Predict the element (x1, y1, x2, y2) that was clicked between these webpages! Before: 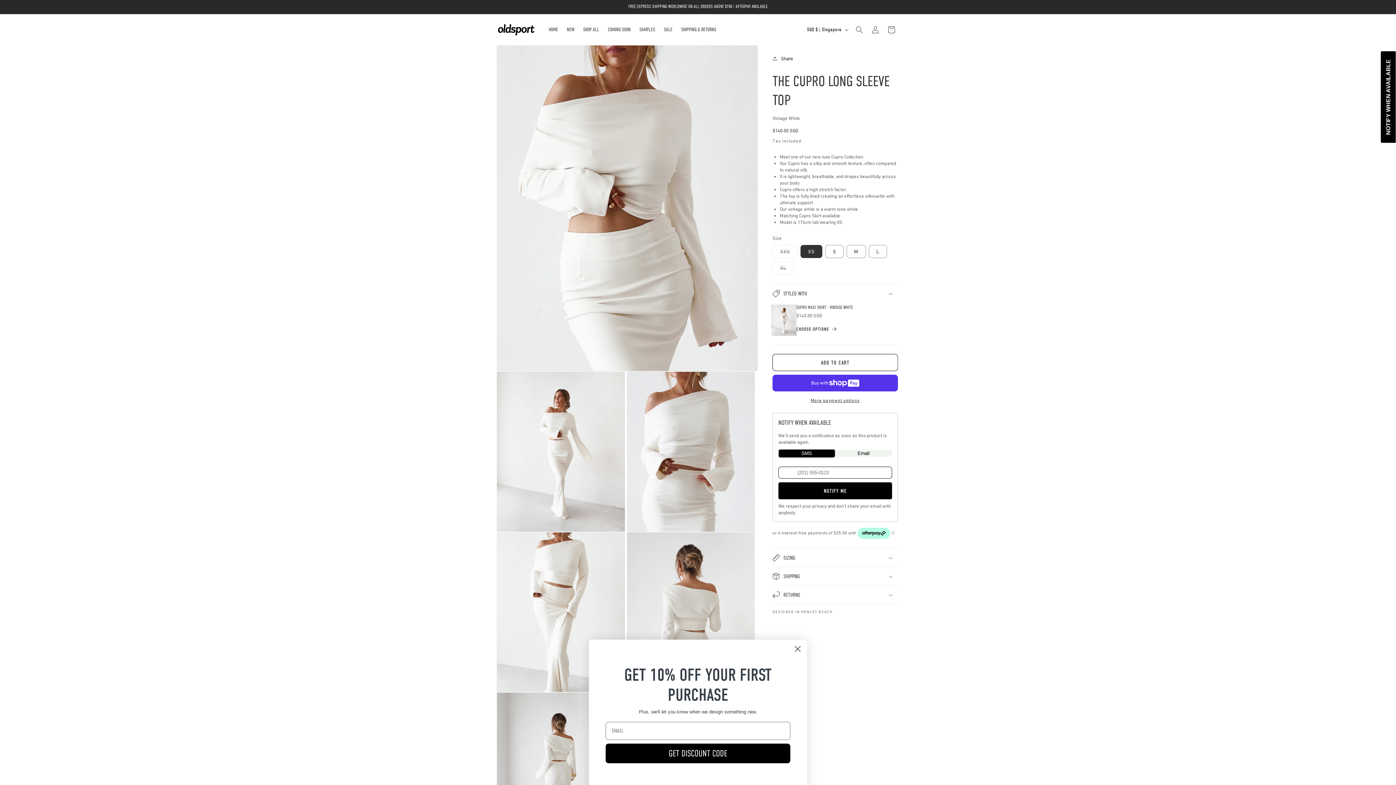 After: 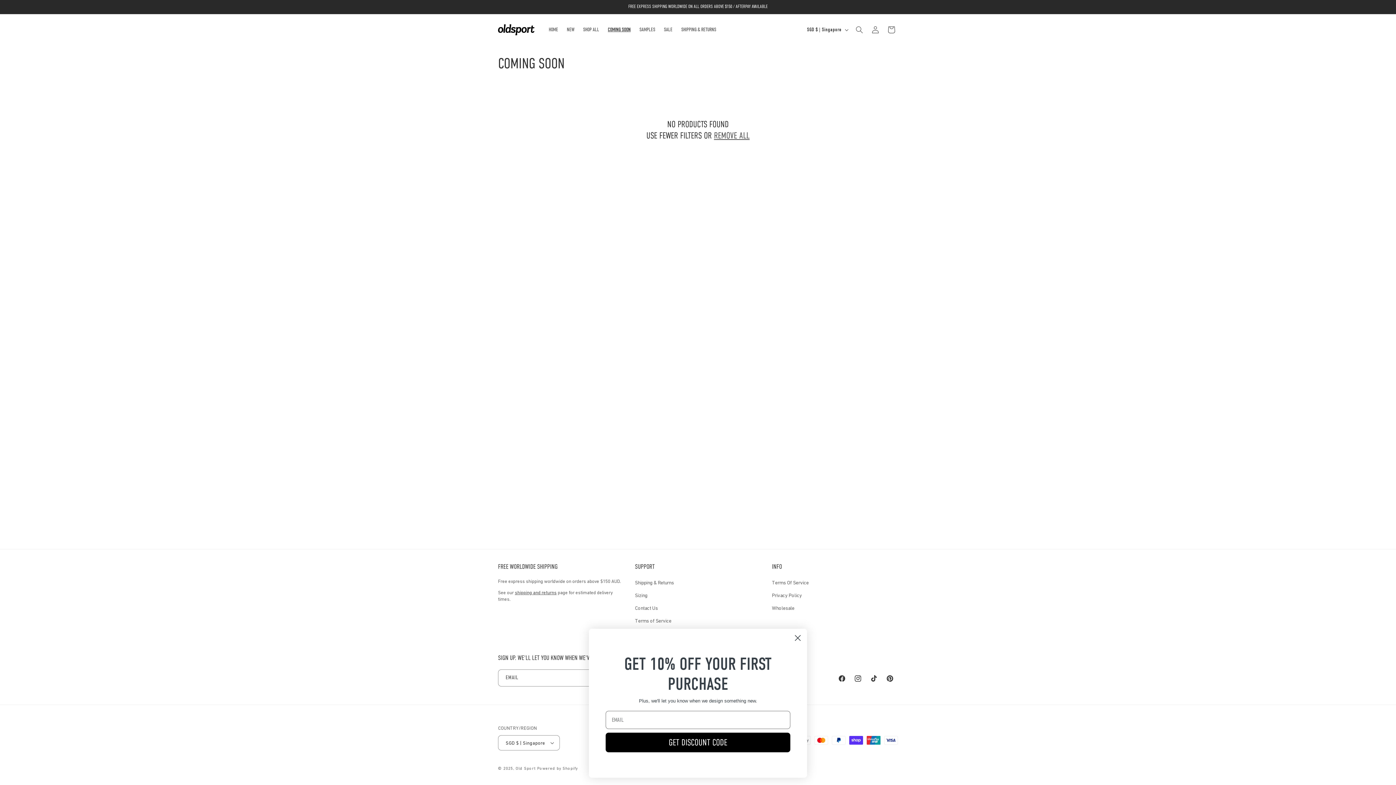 Action: bbox: (603, 22, 635, 37) label: COMING SOON